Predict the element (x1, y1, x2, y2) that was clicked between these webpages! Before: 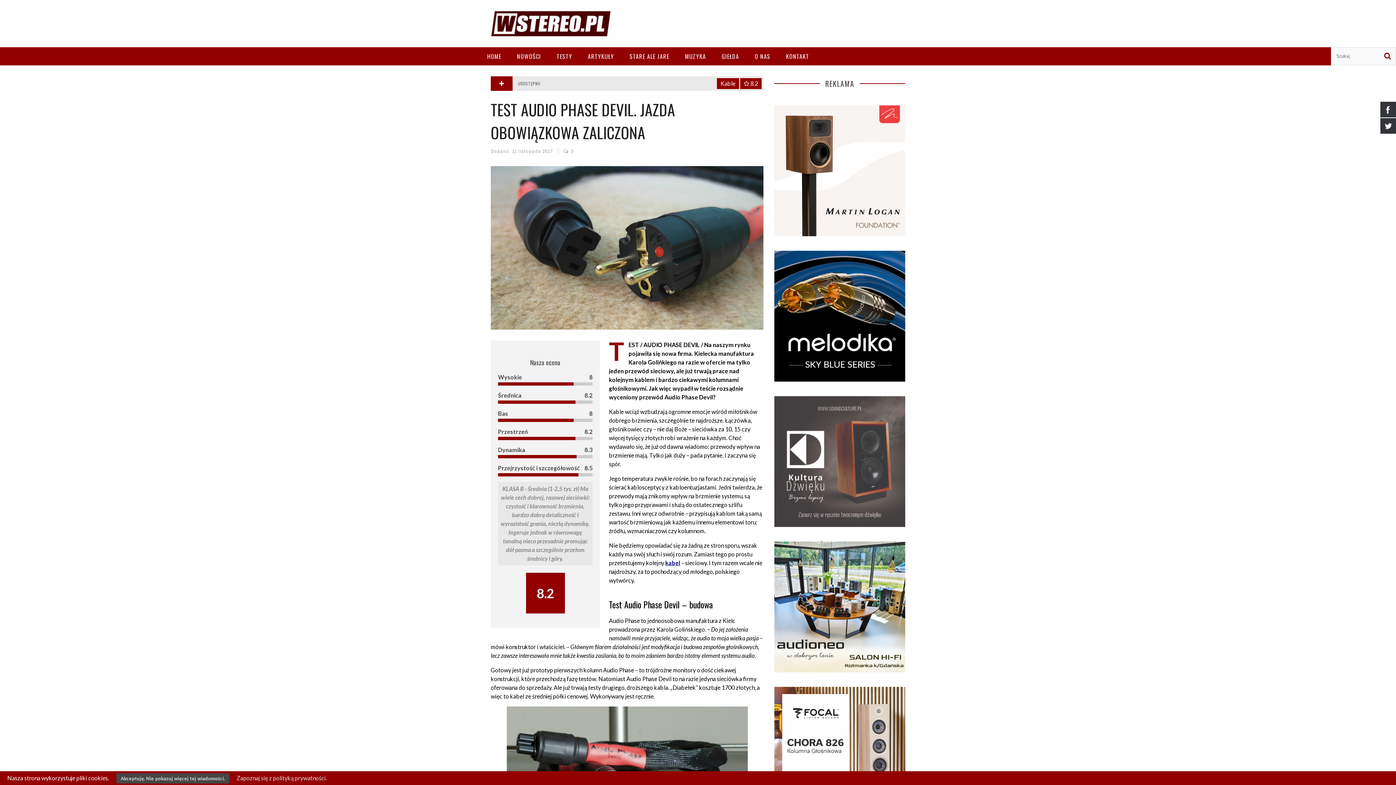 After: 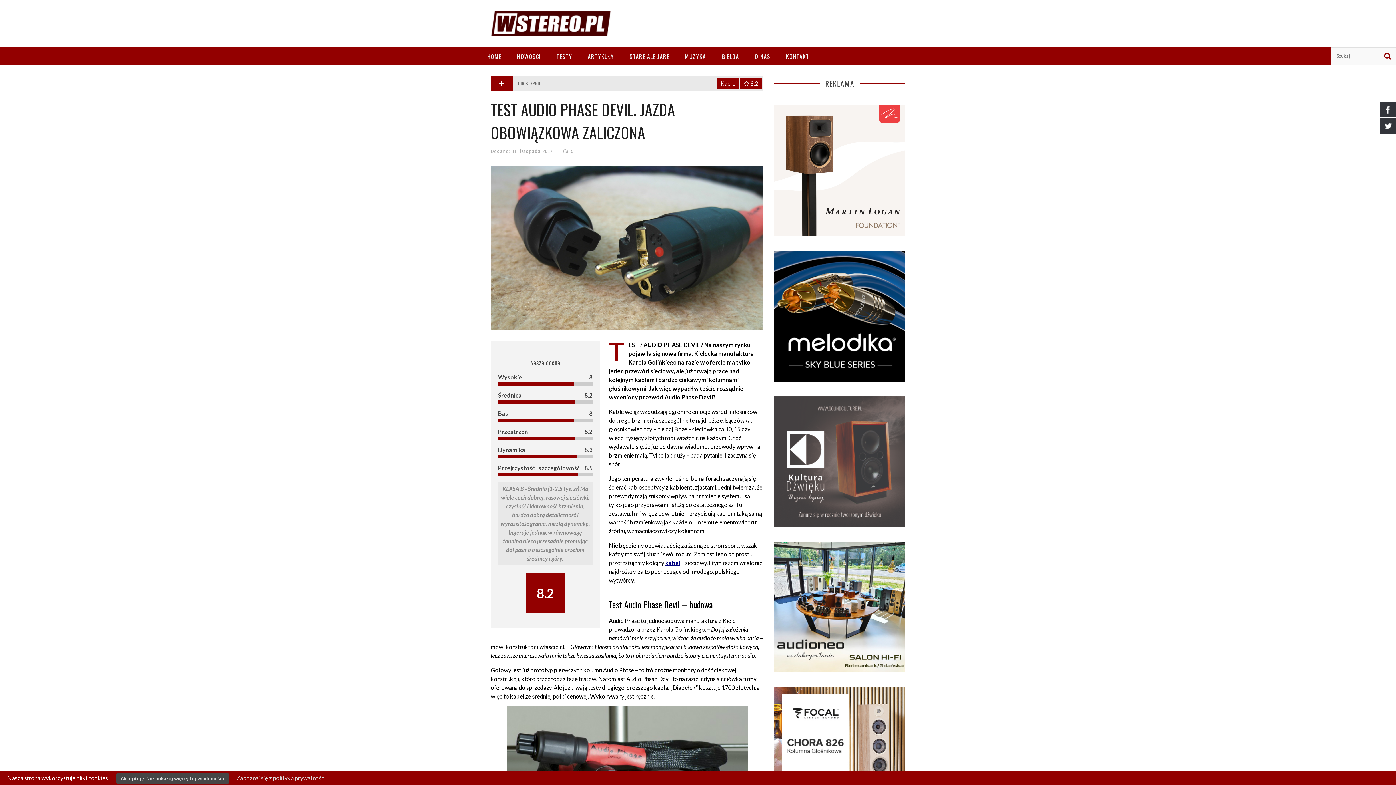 Action: bbox: (774, 602, 905, 609)